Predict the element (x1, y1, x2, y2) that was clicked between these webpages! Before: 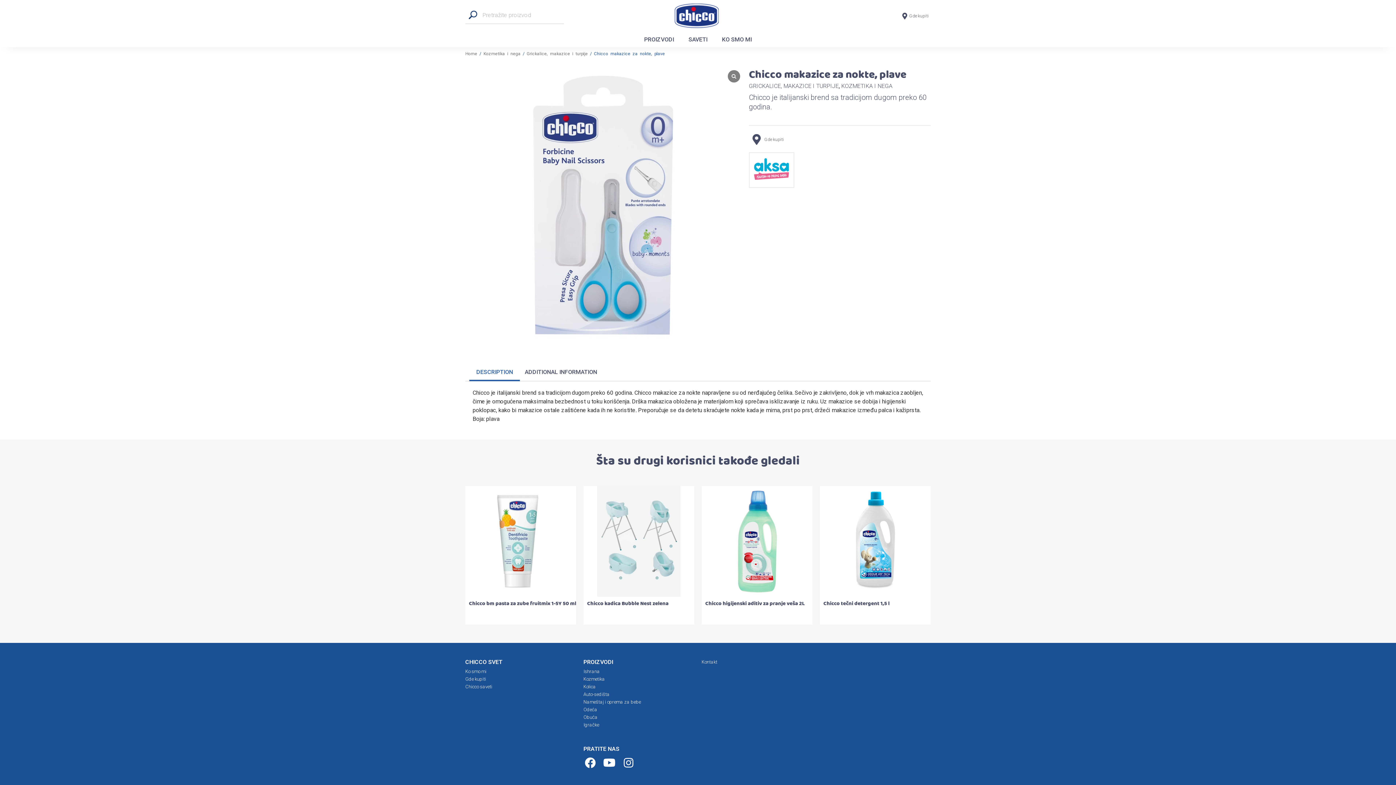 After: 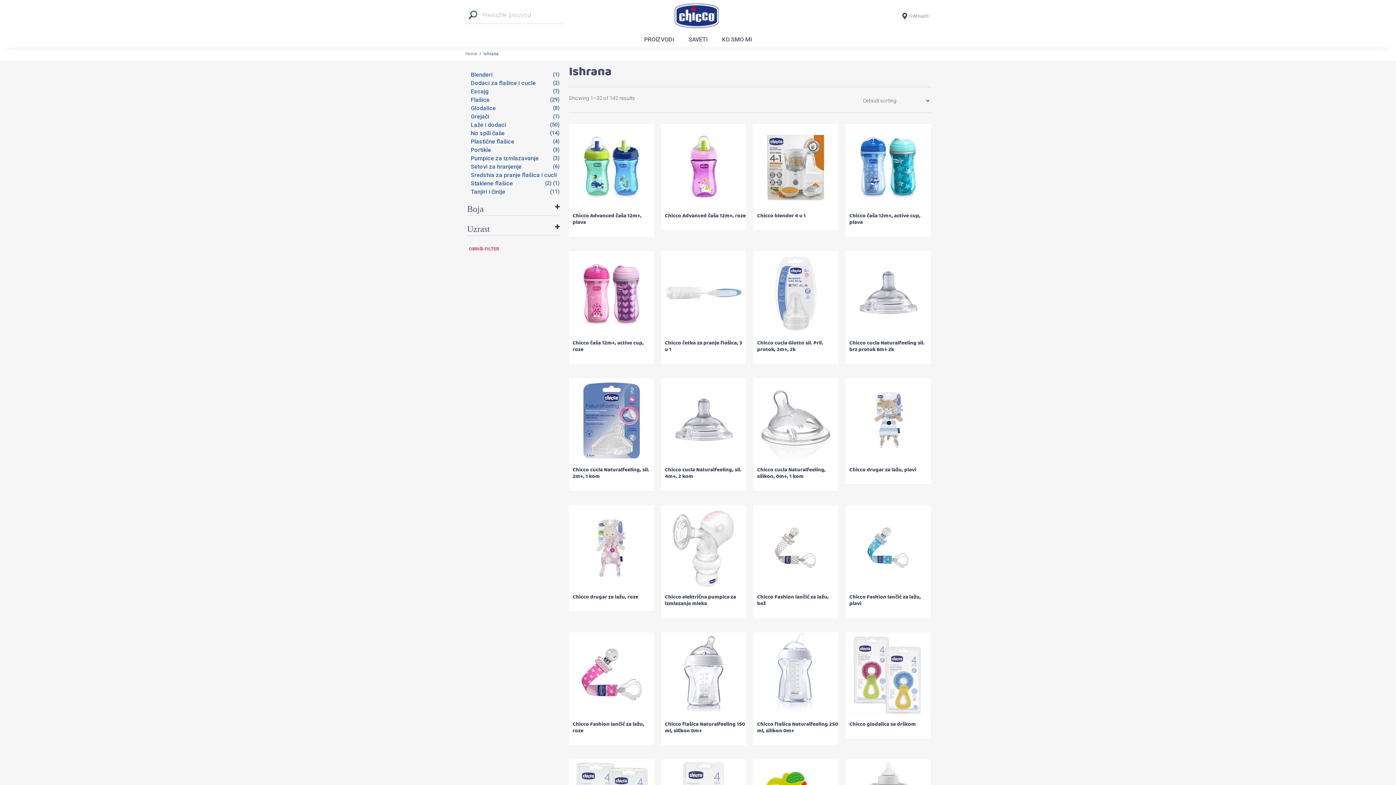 Action: bbox: (583, 670, 694, 672) label: Ishrana